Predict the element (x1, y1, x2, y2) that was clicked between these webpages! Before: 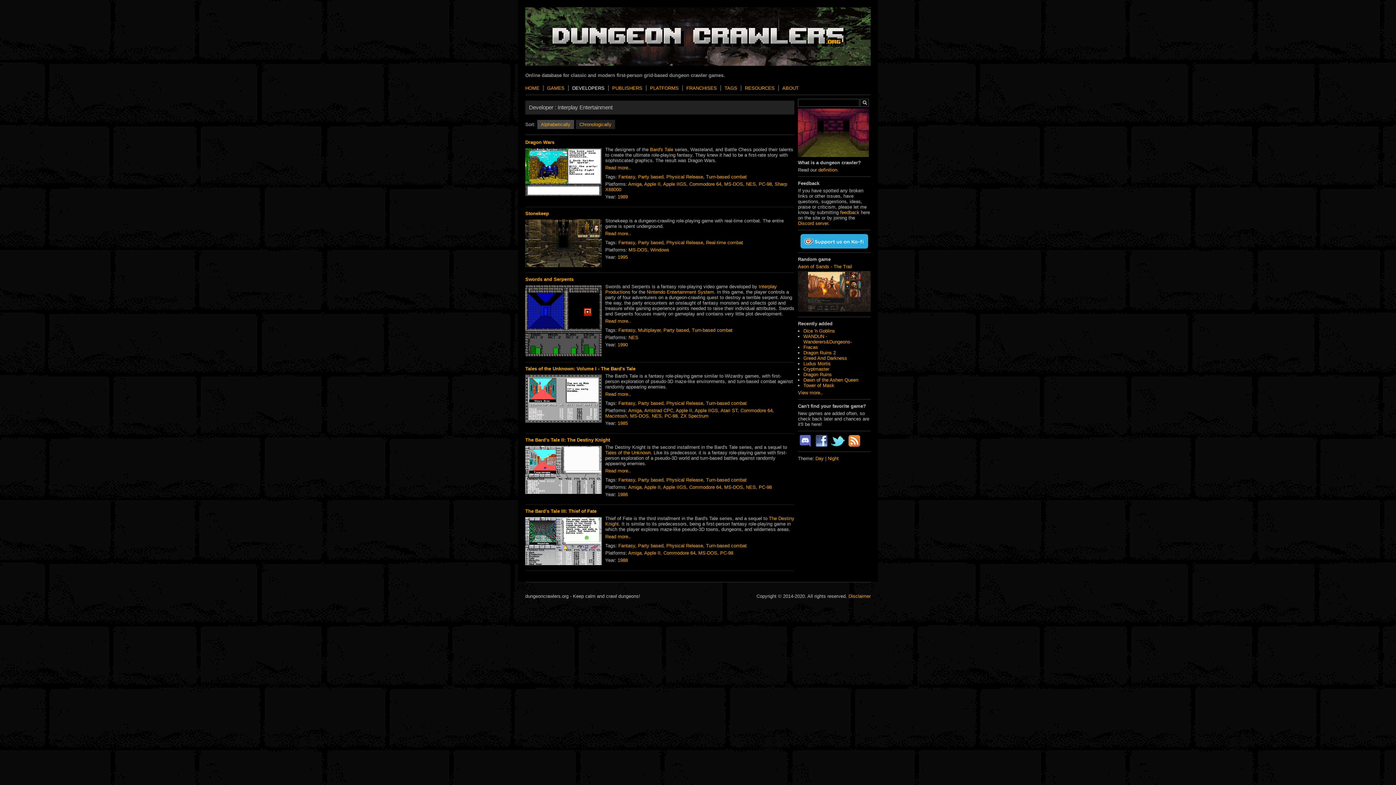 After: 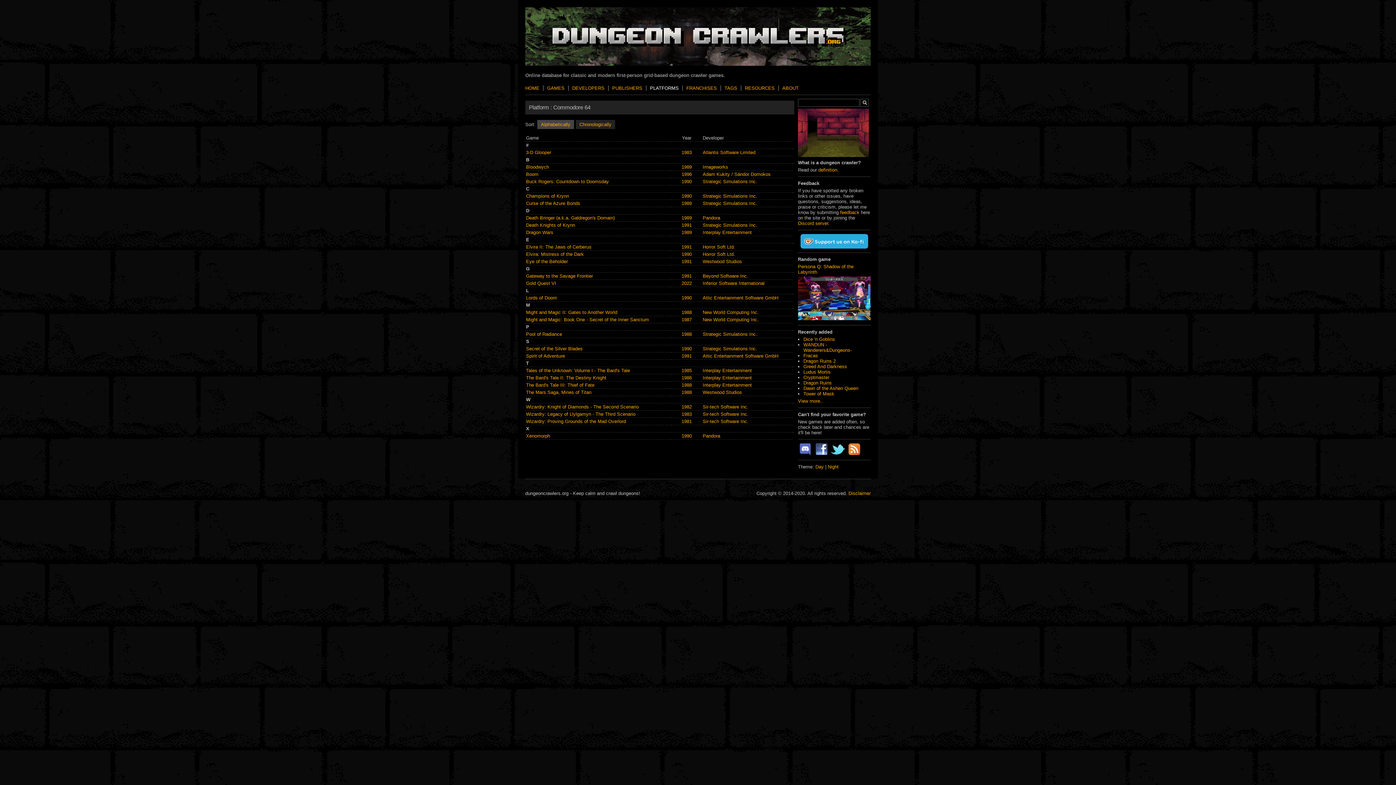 Action: bbox: (689, 484, 721, 490) label: Commodore 64